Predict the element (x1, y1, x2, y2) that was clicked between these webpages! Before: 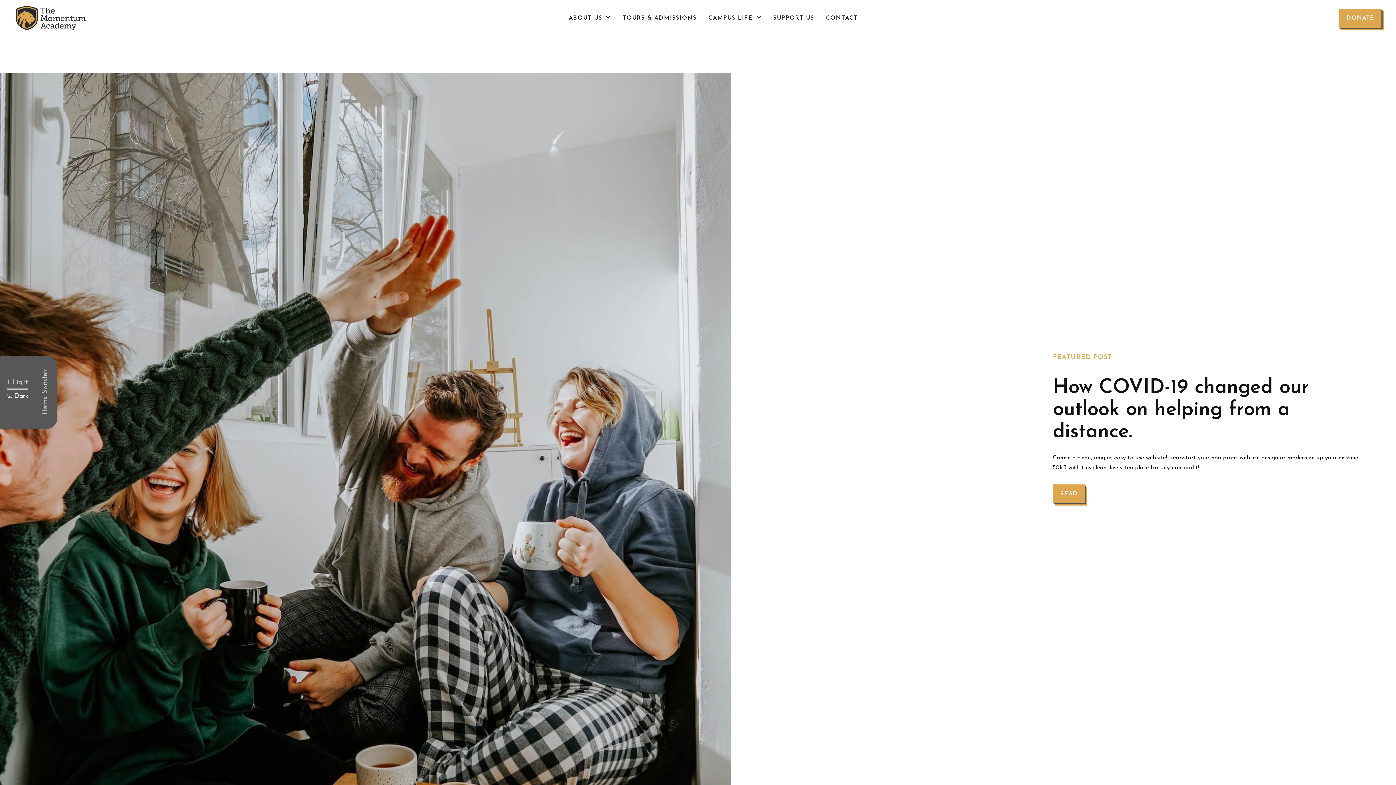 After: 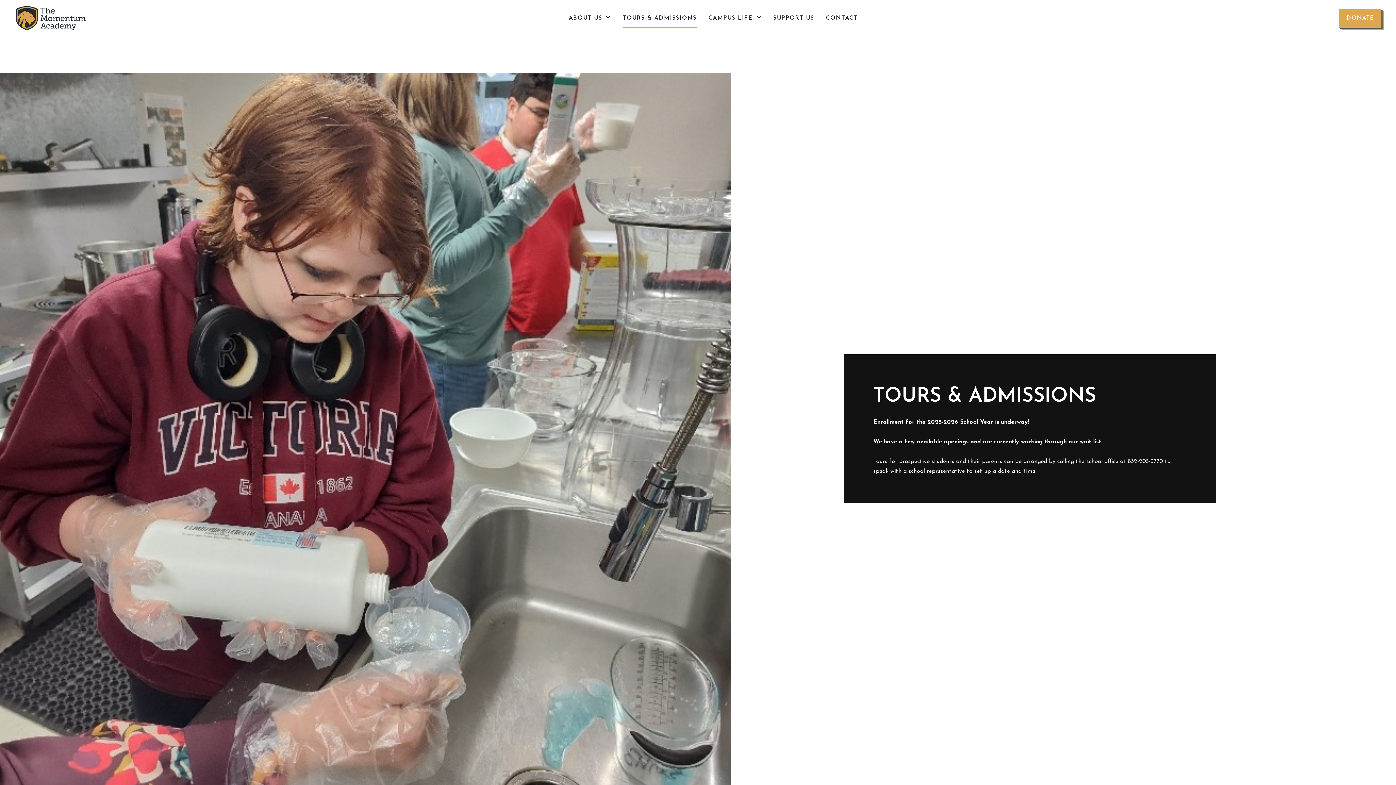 Action: bbox: (622, 8, 697, 28) label: TOURS & ADMISSIONS